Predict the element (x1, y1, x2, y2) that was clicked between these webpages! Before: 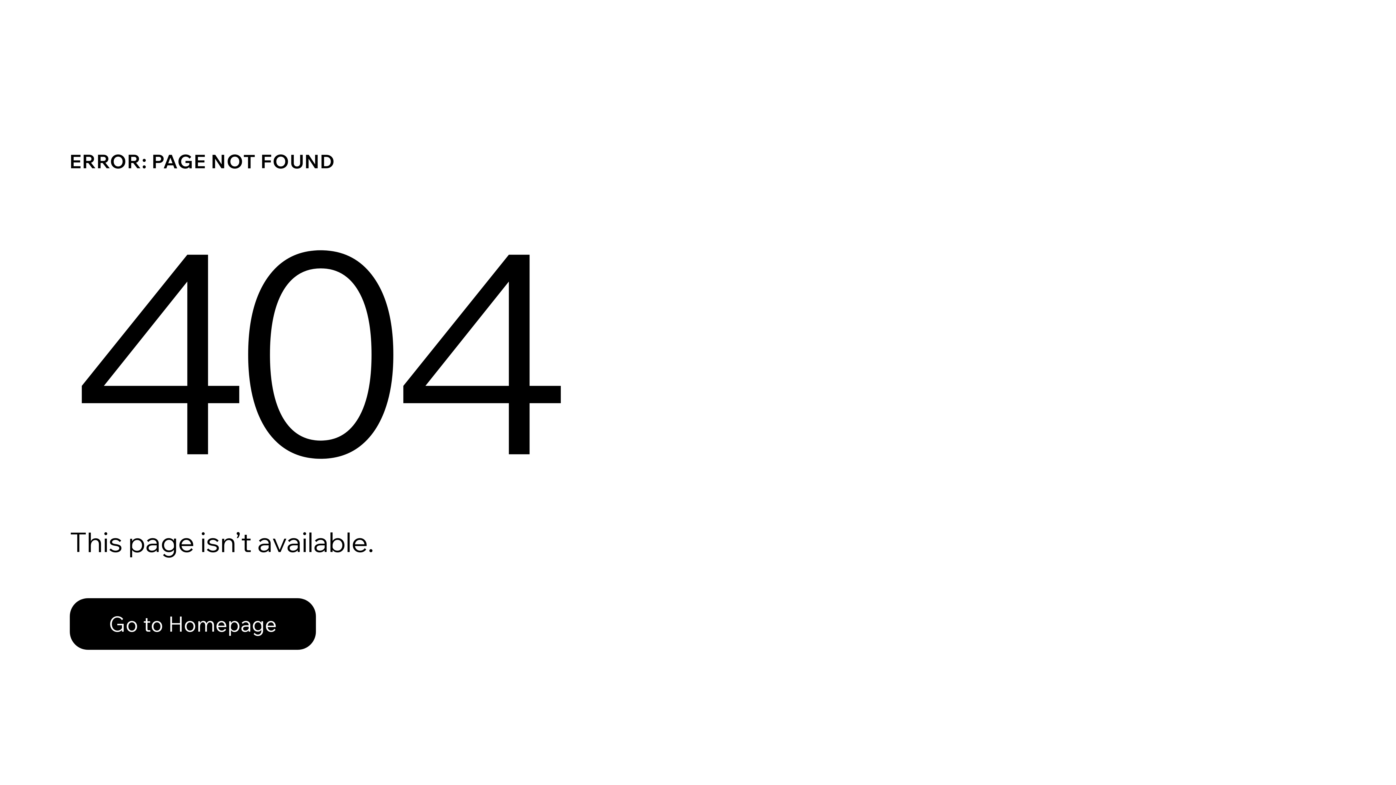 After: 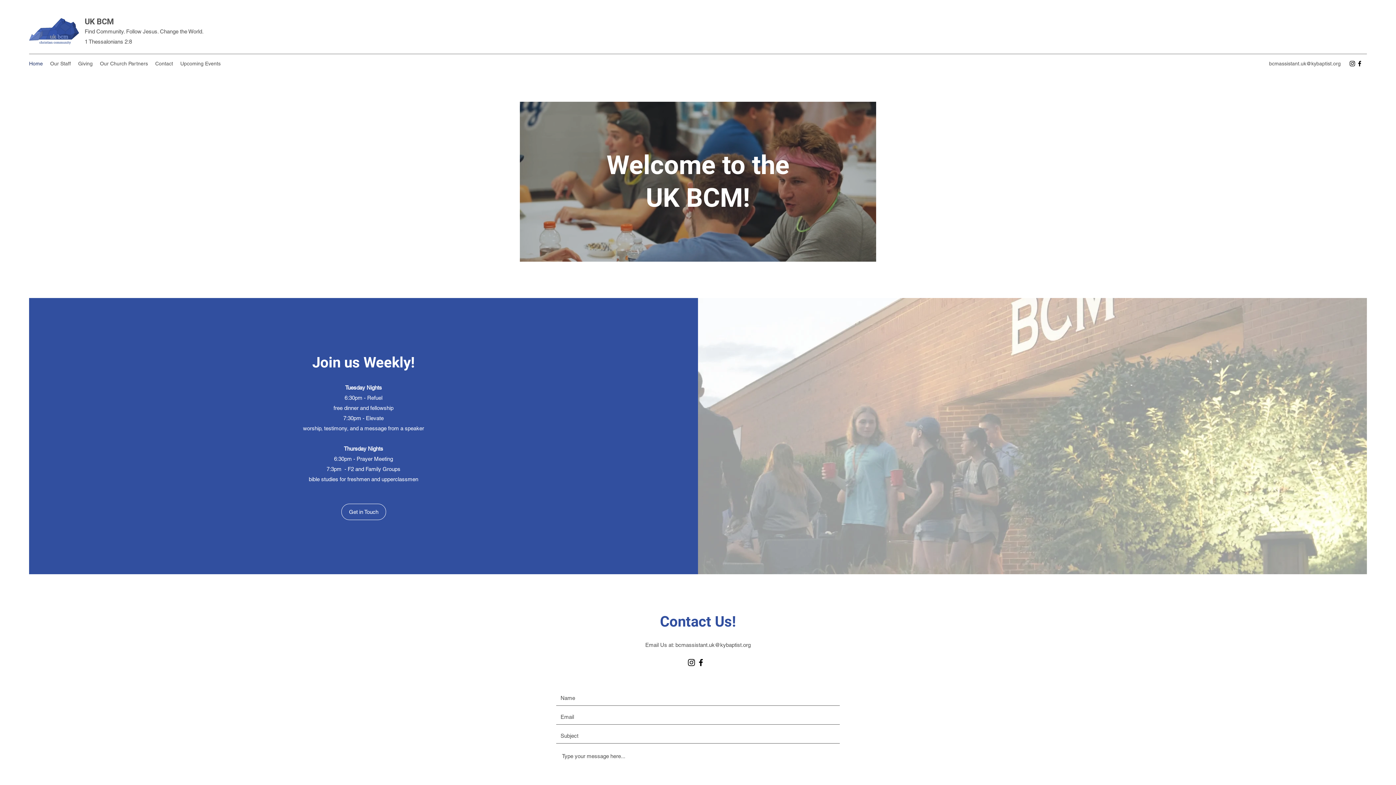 Action: label: Go to Homepage bbox: (69, 598, 316, 650)